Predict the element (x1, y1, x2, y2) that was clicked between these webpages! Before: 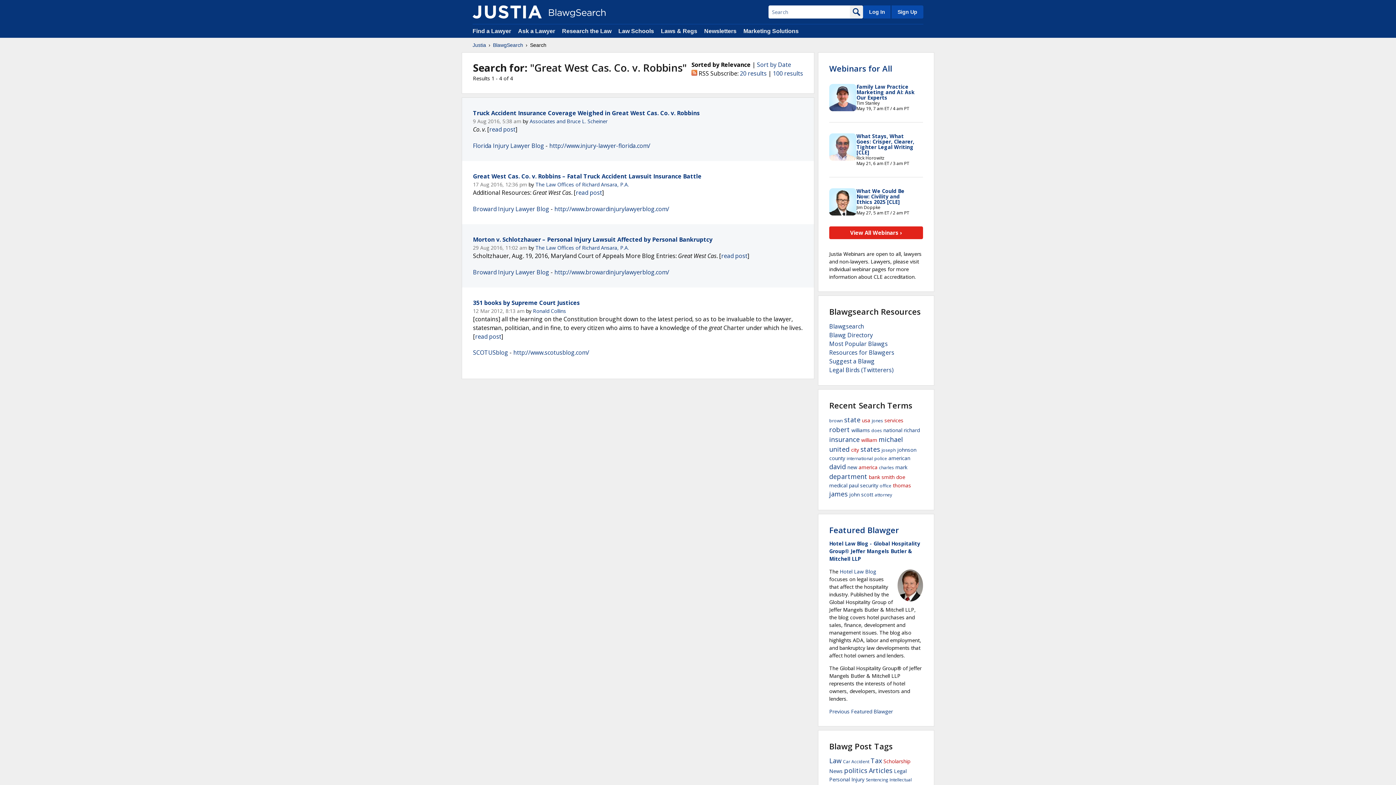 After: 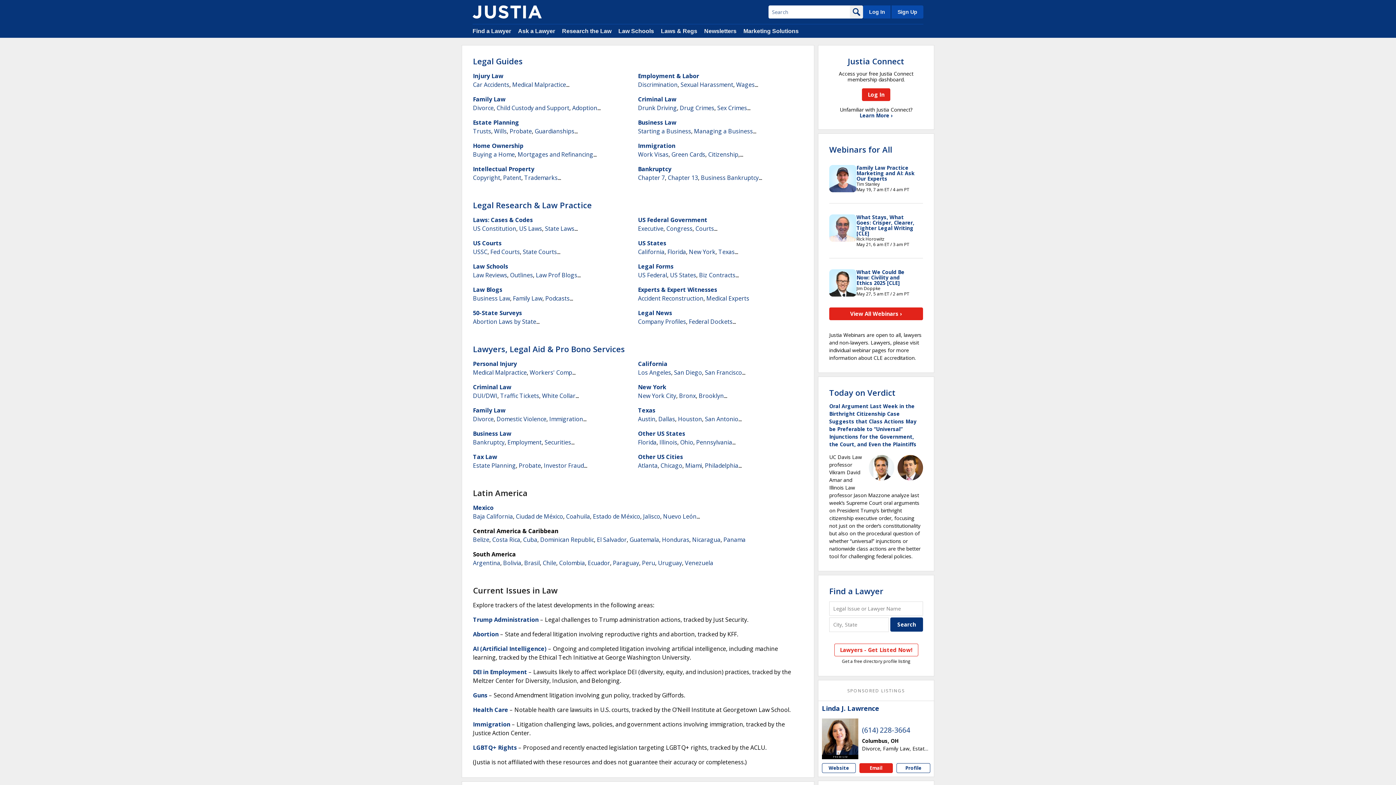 Action: label: Research the Law bbox: (562, 28, 611, 34)